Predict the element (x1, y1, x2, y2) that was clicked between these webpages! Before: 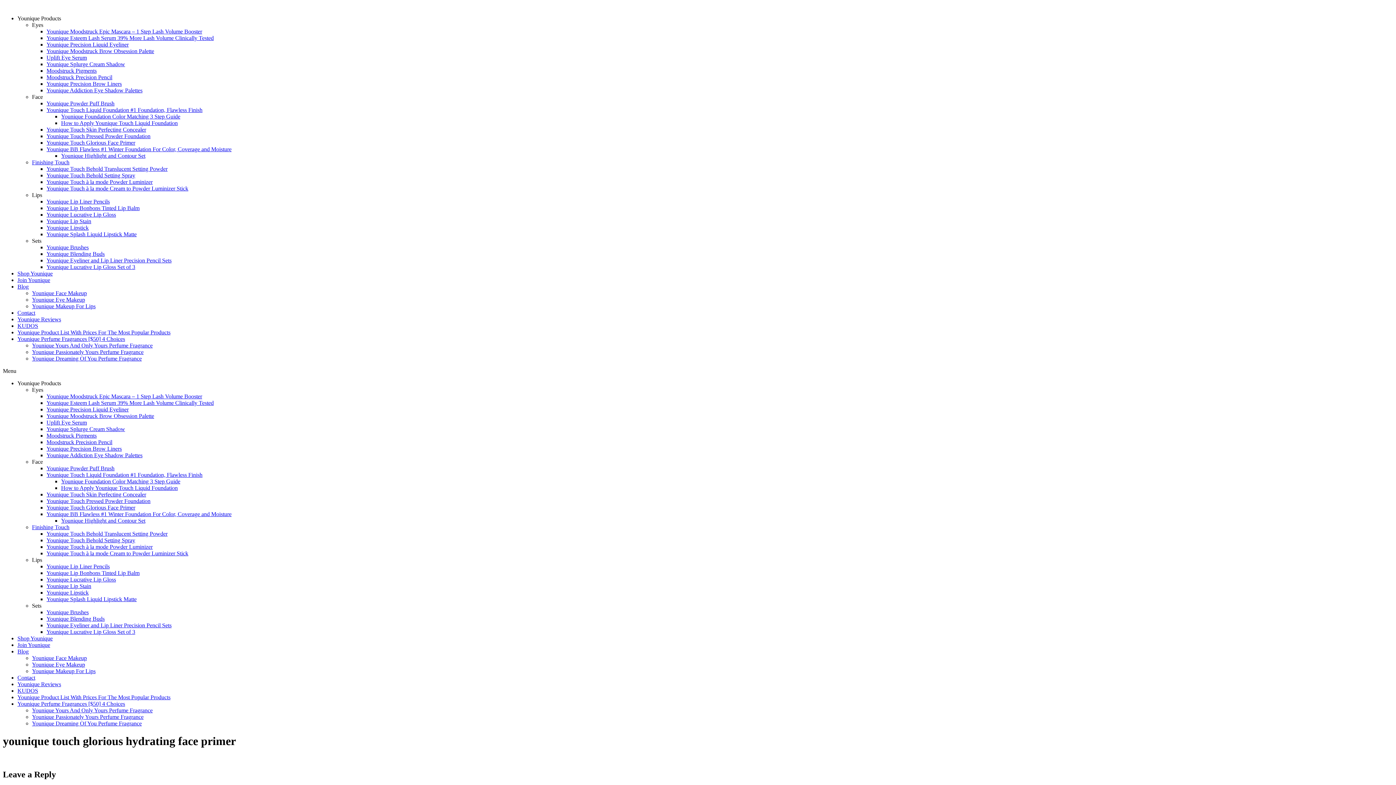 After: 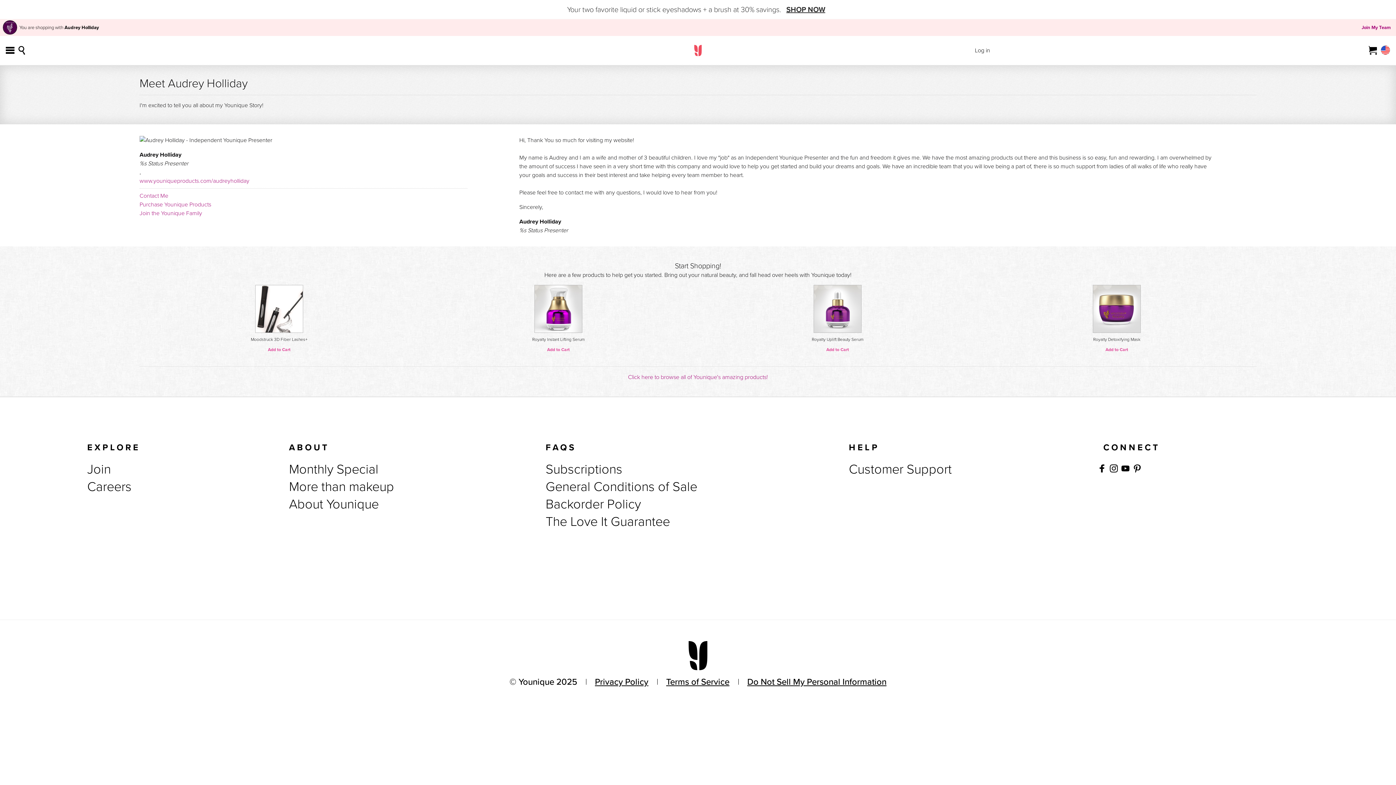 Action: bbox: (17, 674, 35, 681) label: Contact